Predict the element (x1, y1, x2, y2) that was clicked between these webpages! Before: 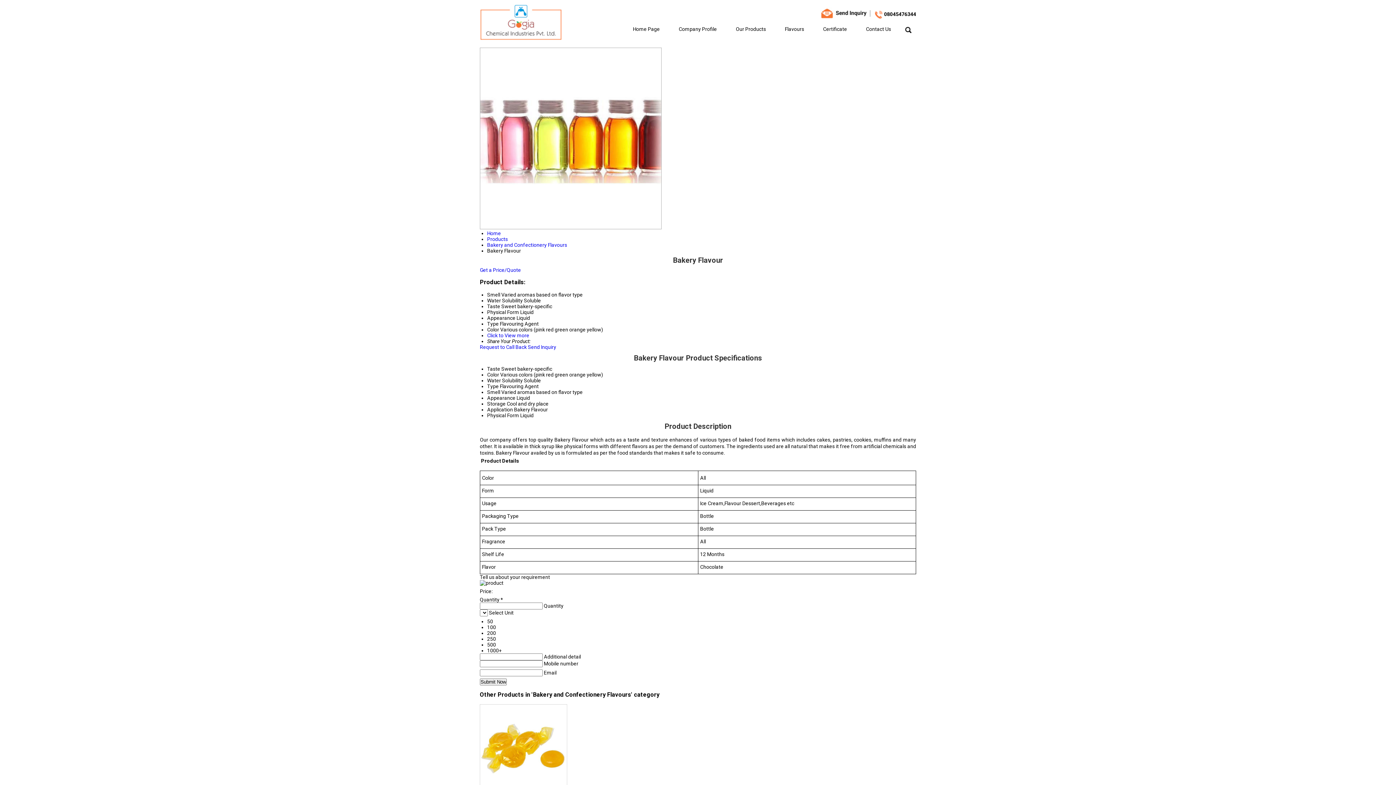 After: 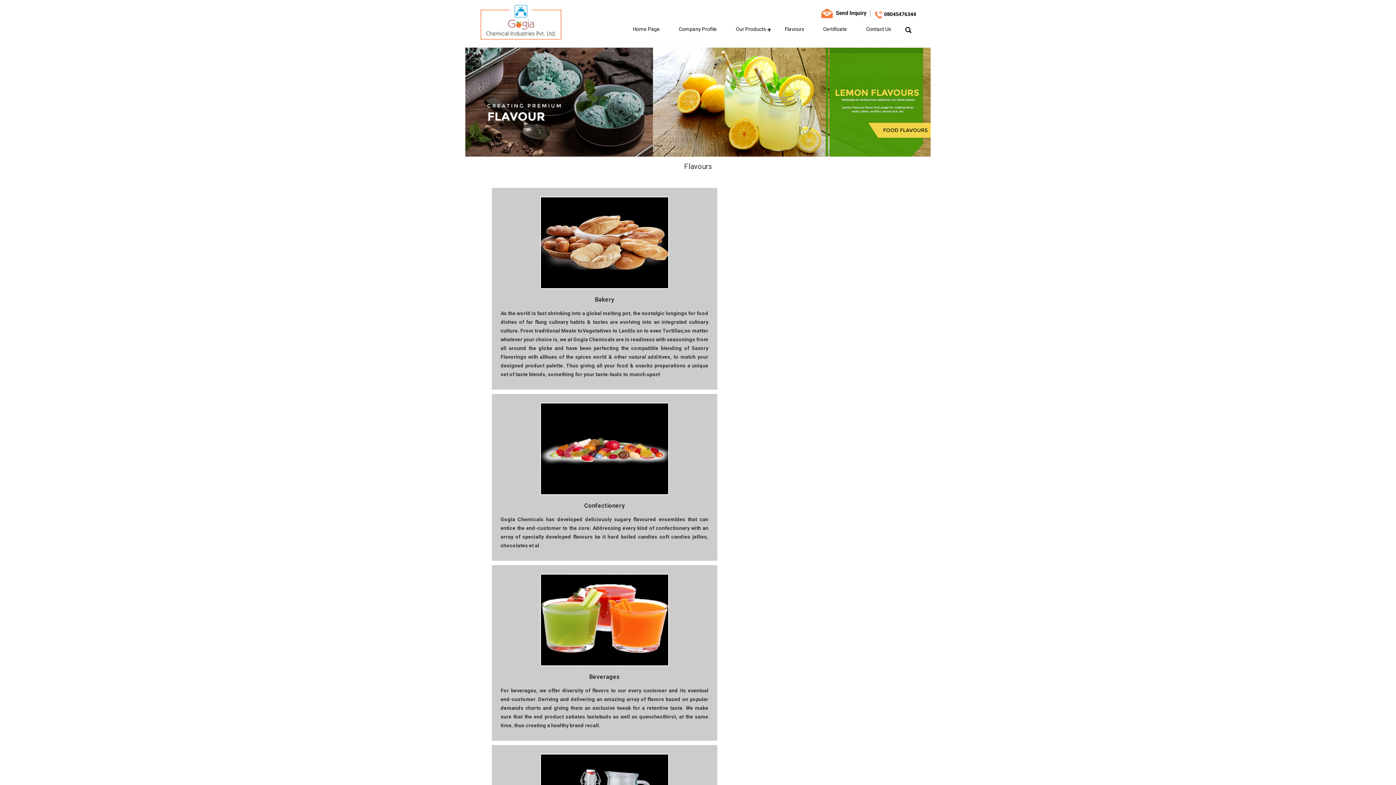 Action: label: Flavours bbox: (775, 20, 813, 38)